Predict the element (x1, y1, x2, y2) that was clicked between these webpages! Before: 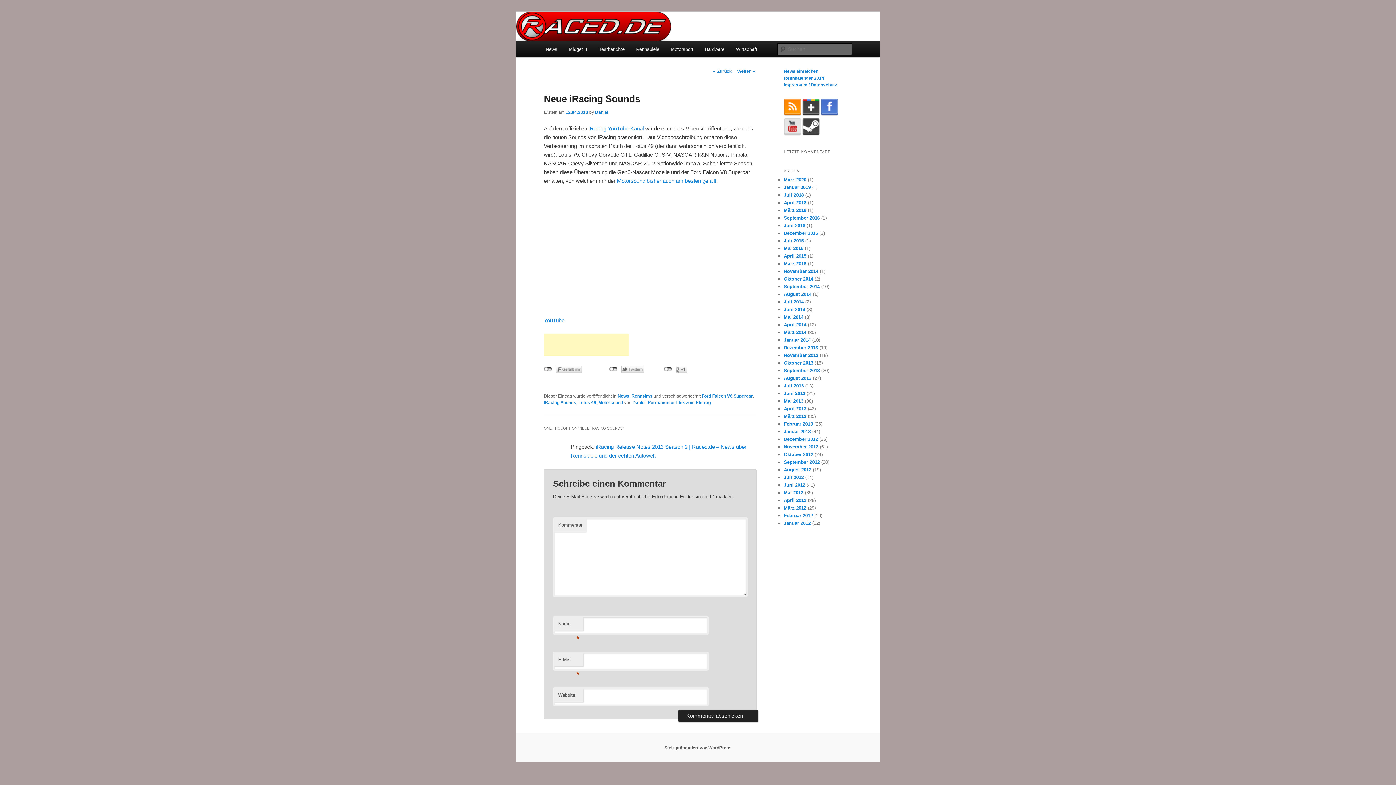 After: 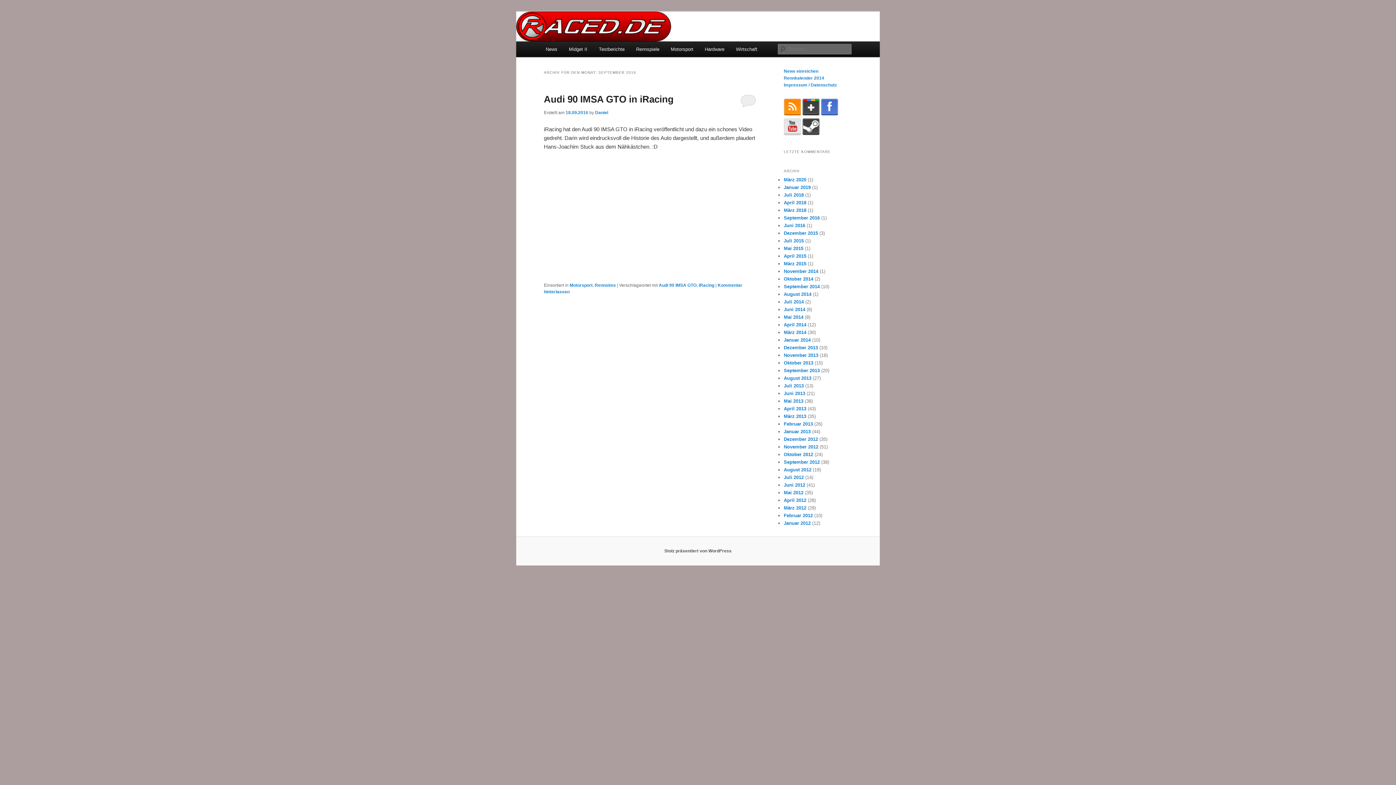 Action: label: September 2016 bbox: (784, 215, 820, 220)